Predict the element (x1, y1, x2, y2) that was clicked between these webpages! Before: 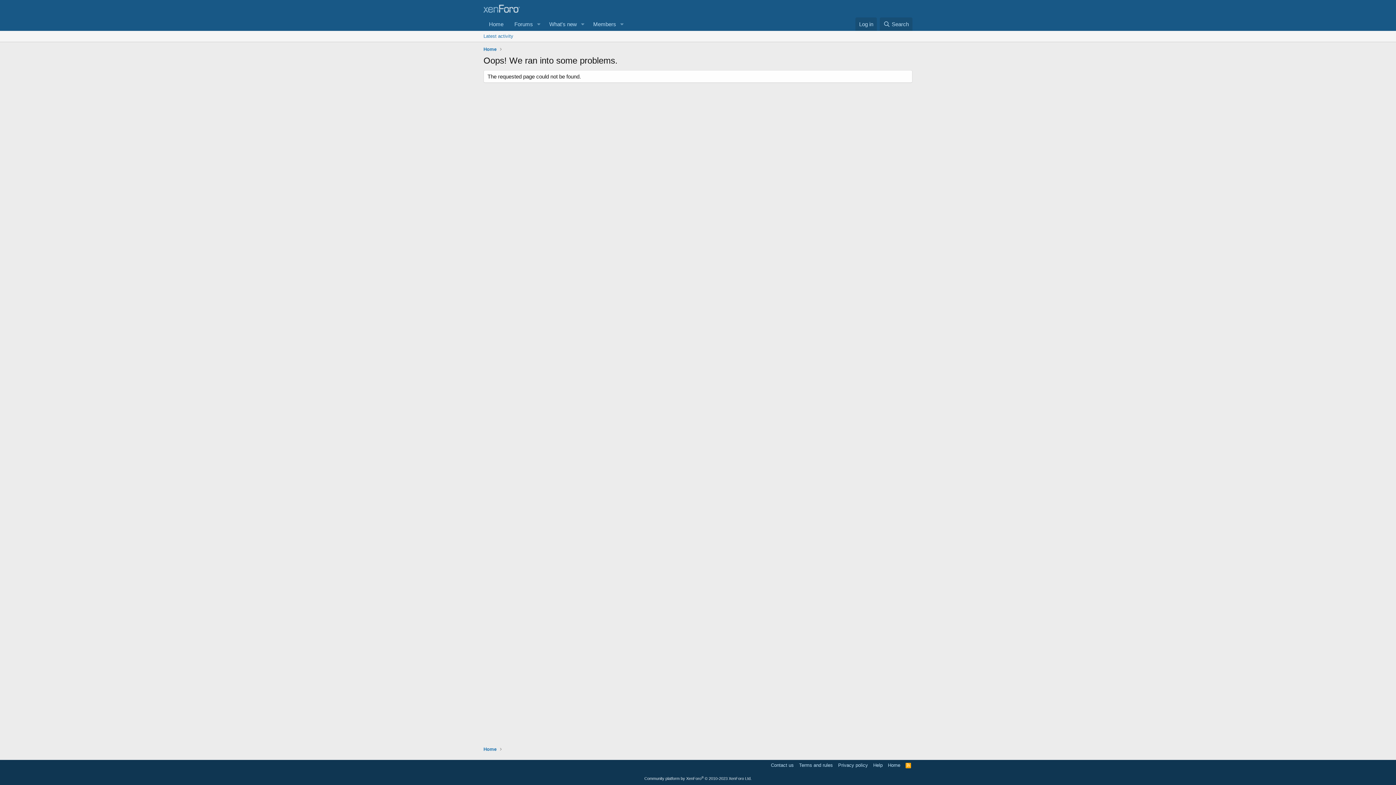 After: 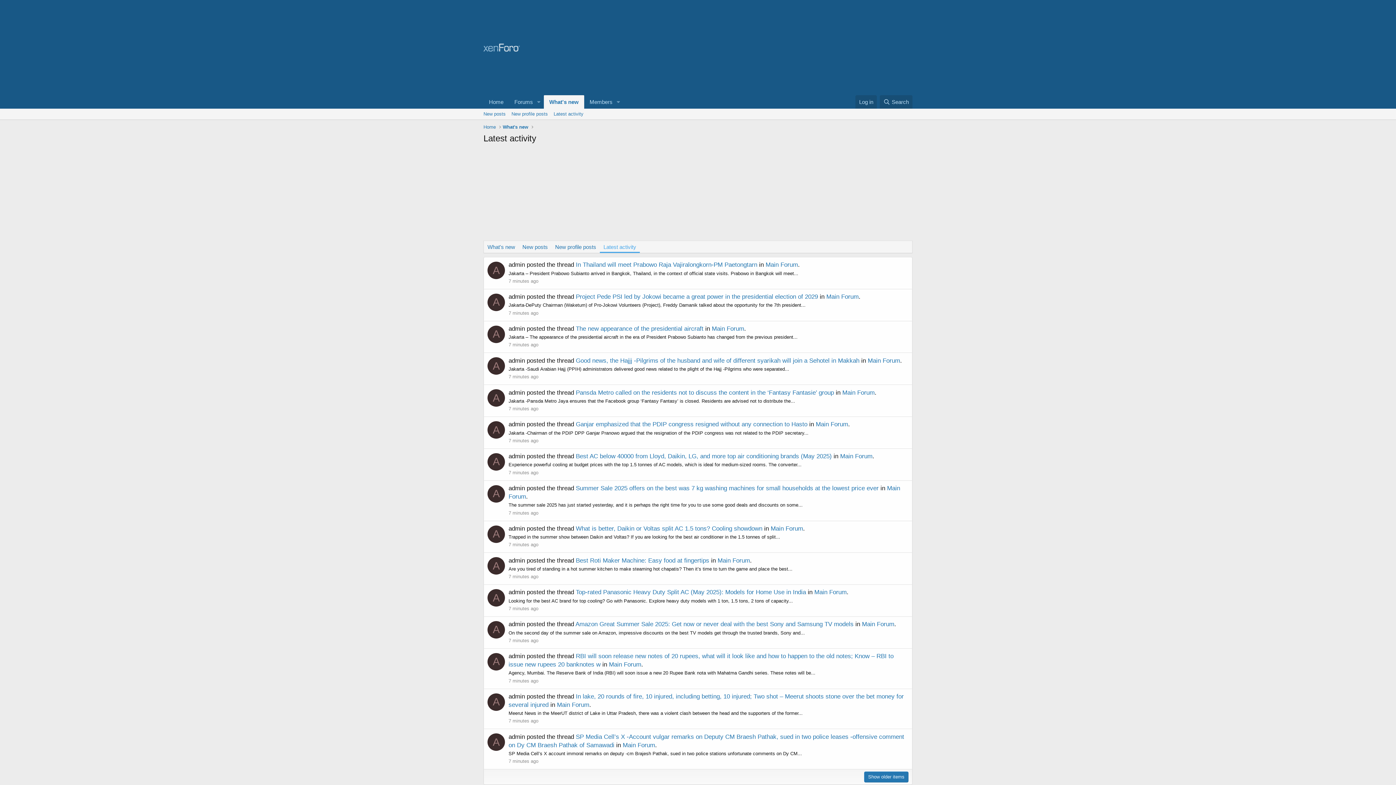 Action: label: Latest activity bbox: (480, 30, 516, 41)